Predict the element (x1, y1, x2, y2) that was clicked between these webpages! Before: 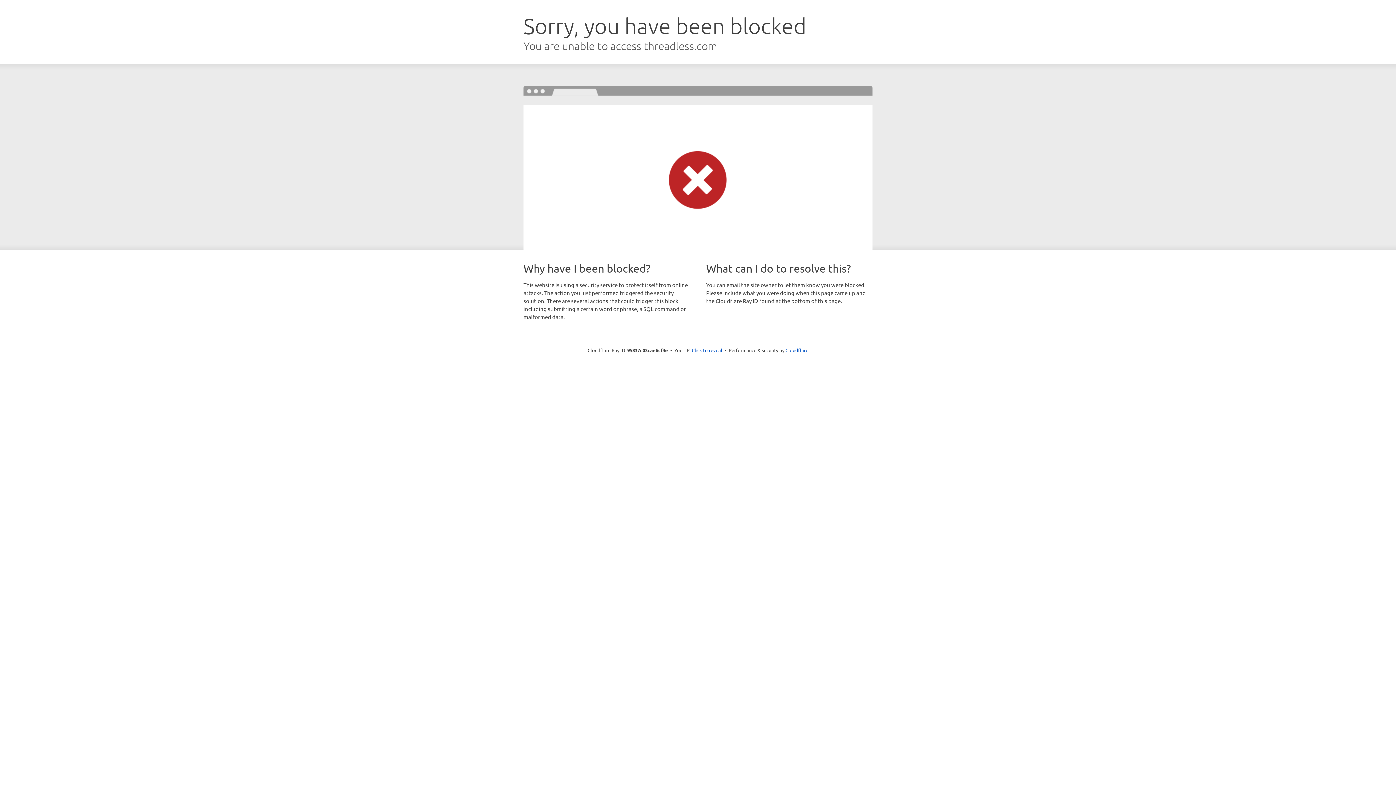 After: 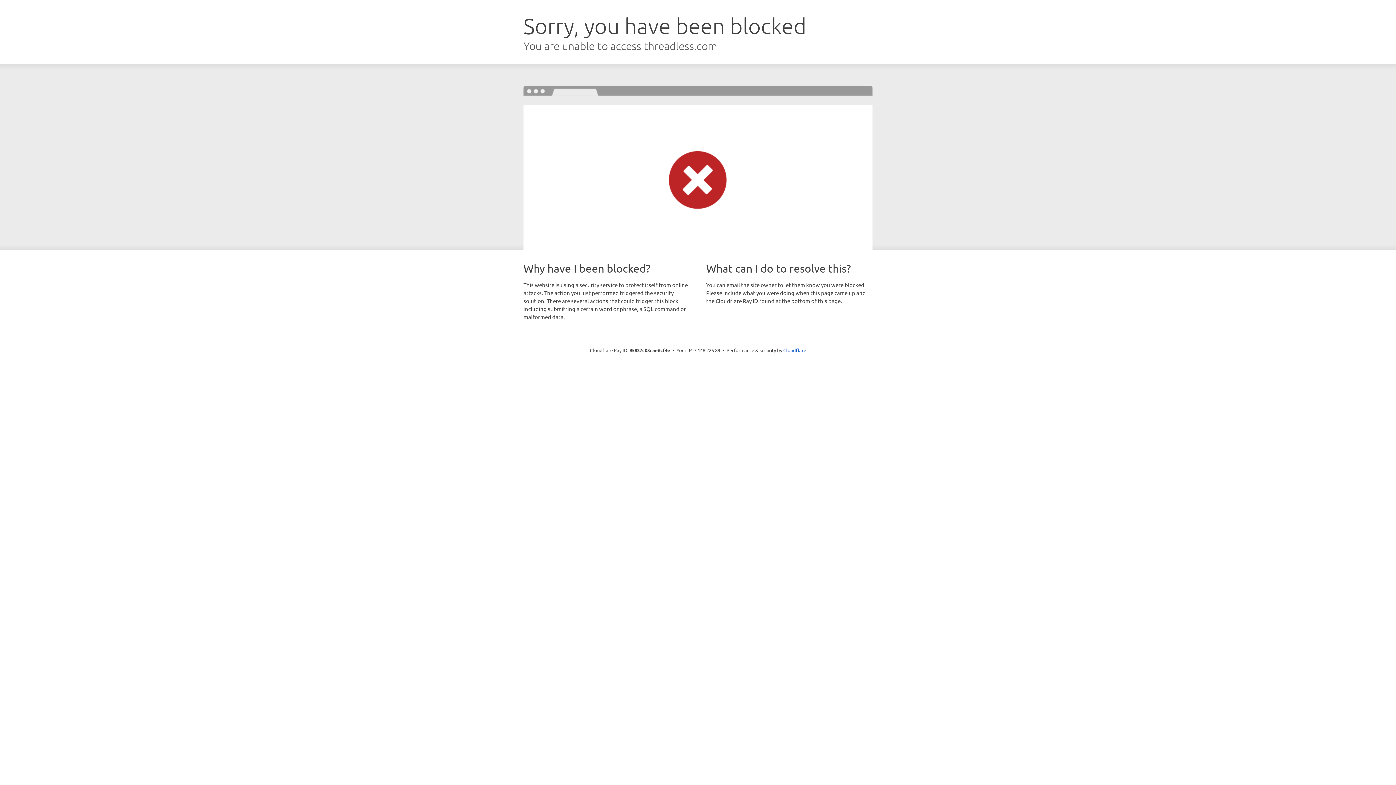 Action: label: Click to reveal bbox: (692, 346, 722, 353)